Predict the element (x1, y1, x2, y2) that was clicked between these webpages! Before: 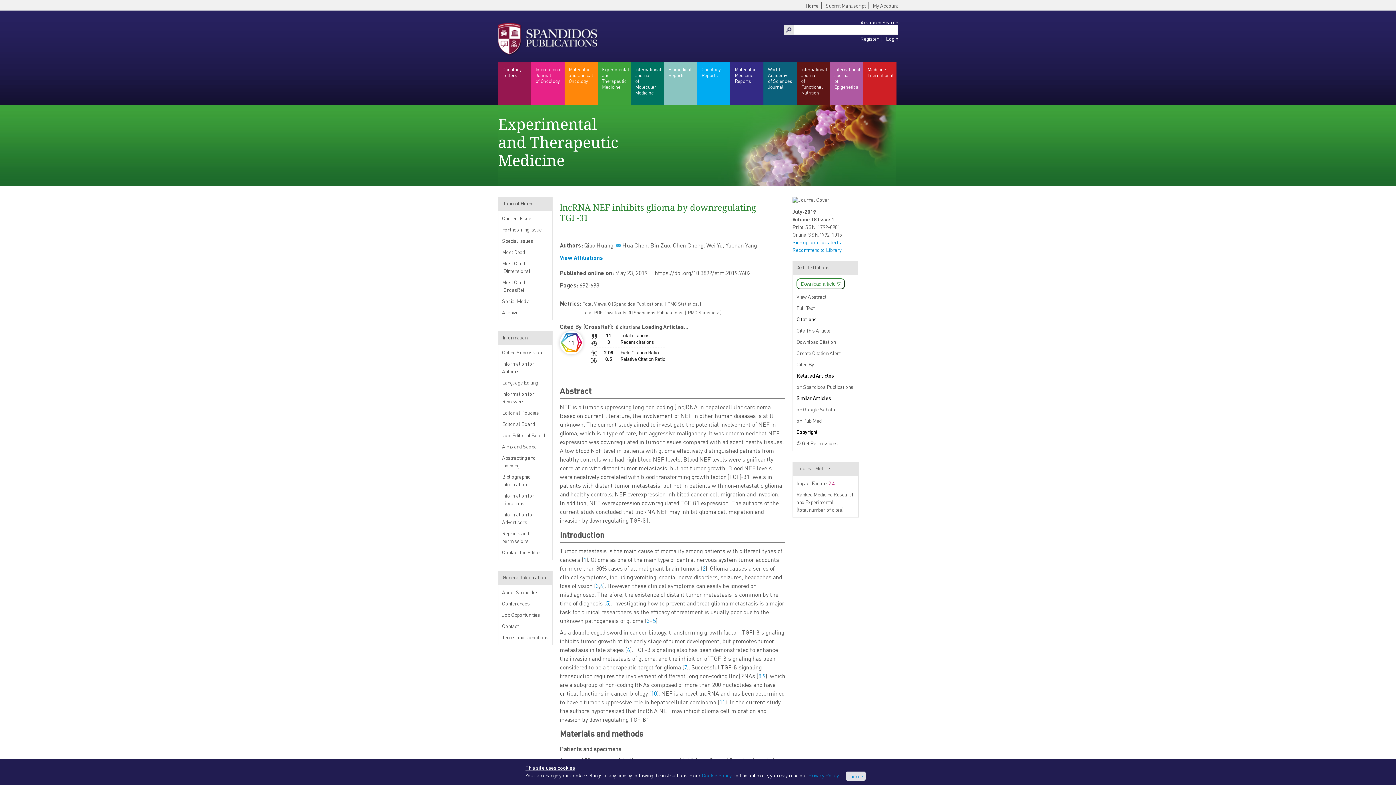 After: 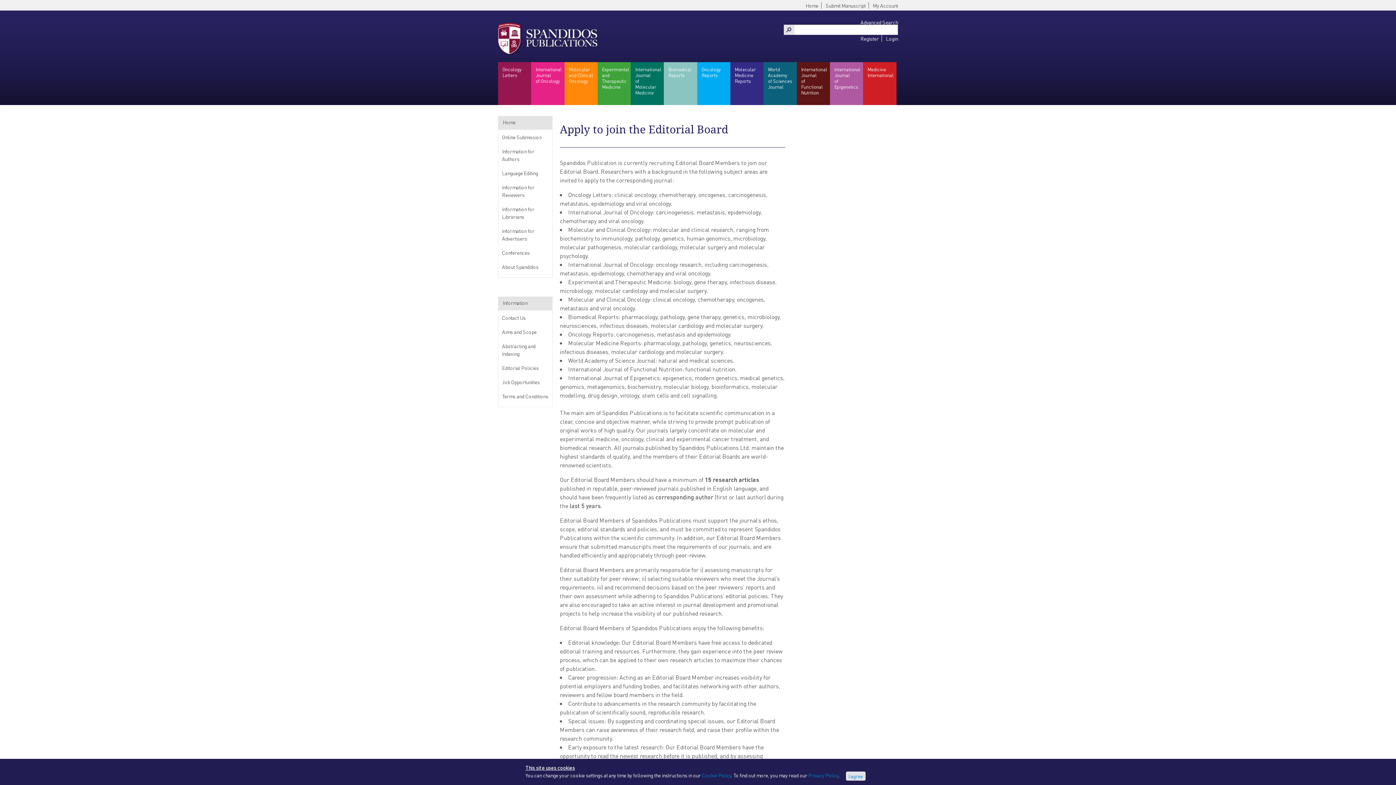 Action: bbox: (502, 432, 545, 438) label: Join Editorial Board